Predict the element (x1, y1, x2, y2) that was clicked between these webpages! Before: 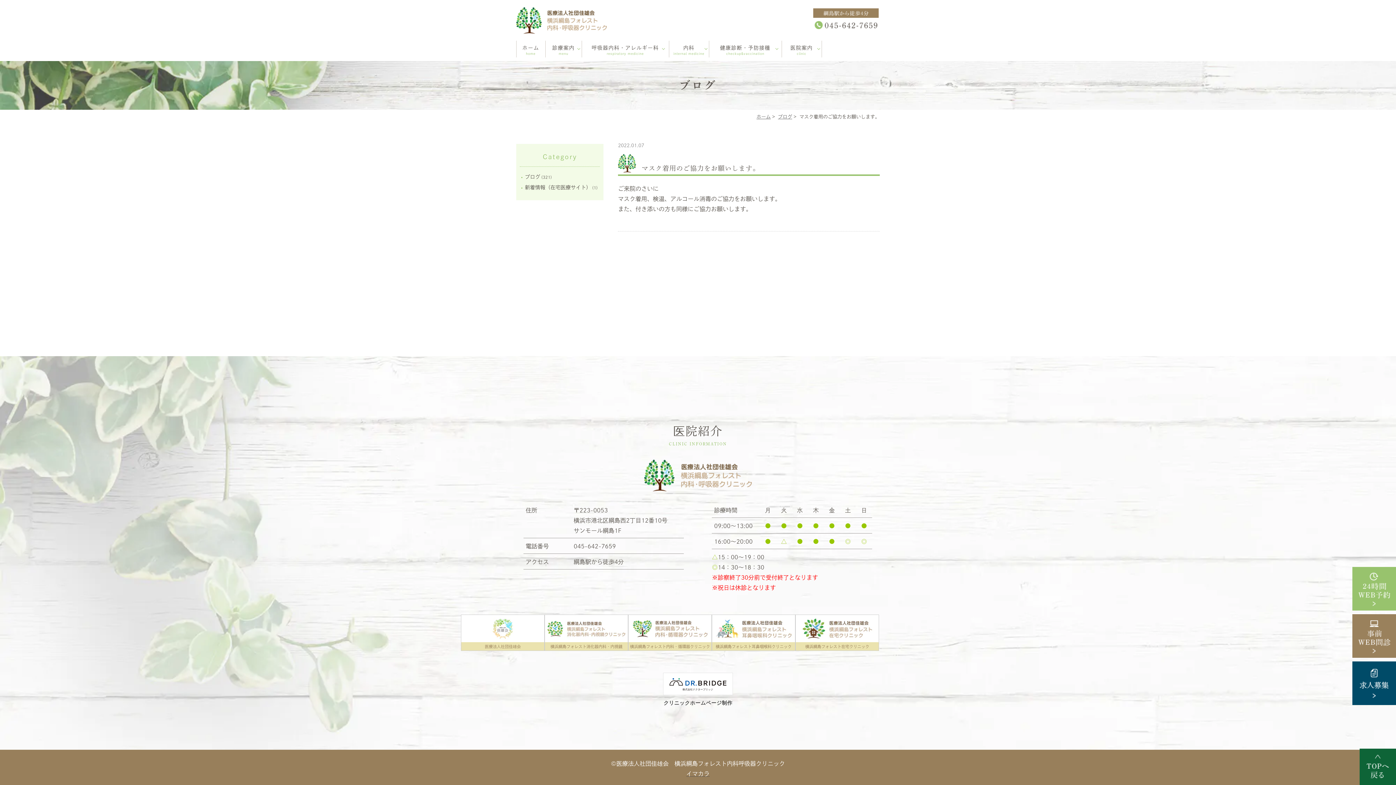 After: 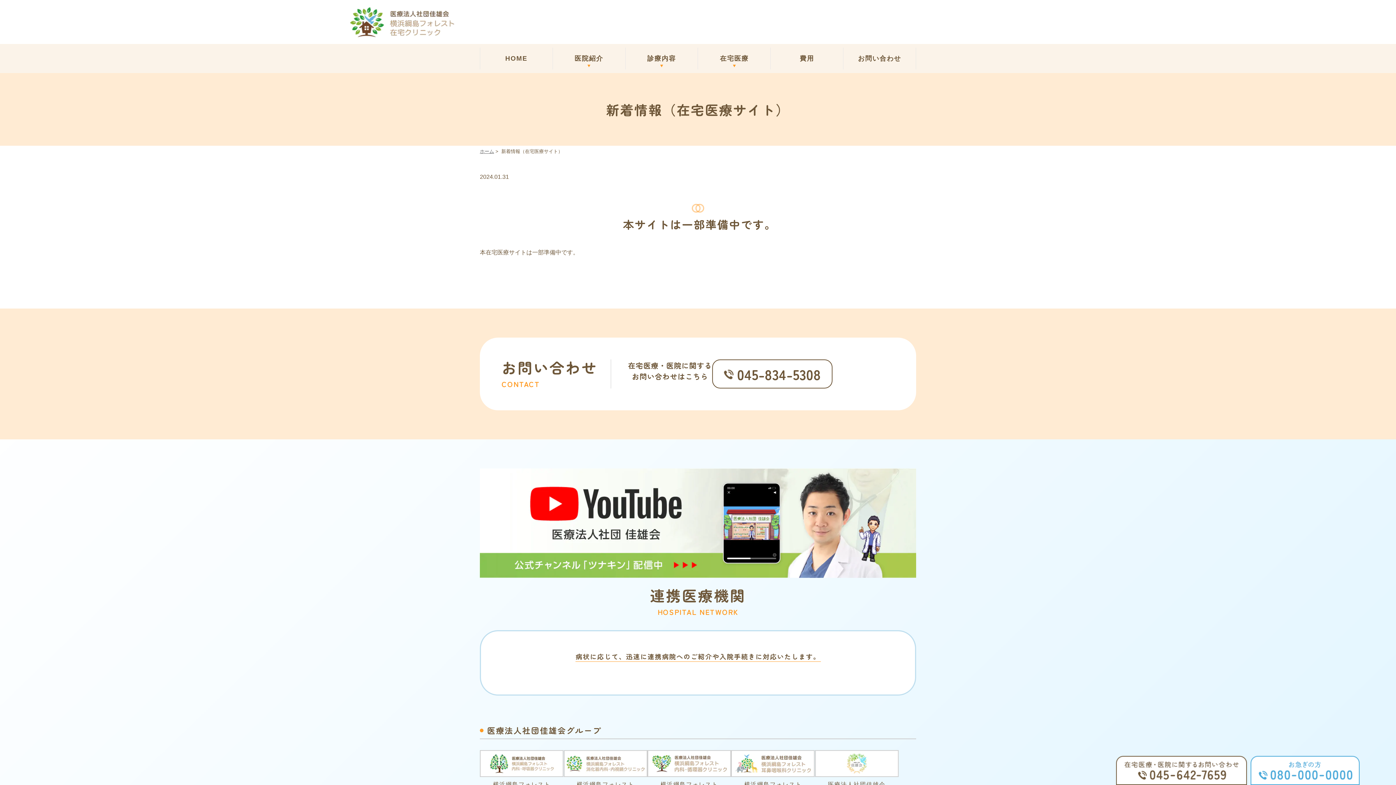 Action: bbox: (520, 185, 591, 190) label: 新着情報（在宅医療サイト）